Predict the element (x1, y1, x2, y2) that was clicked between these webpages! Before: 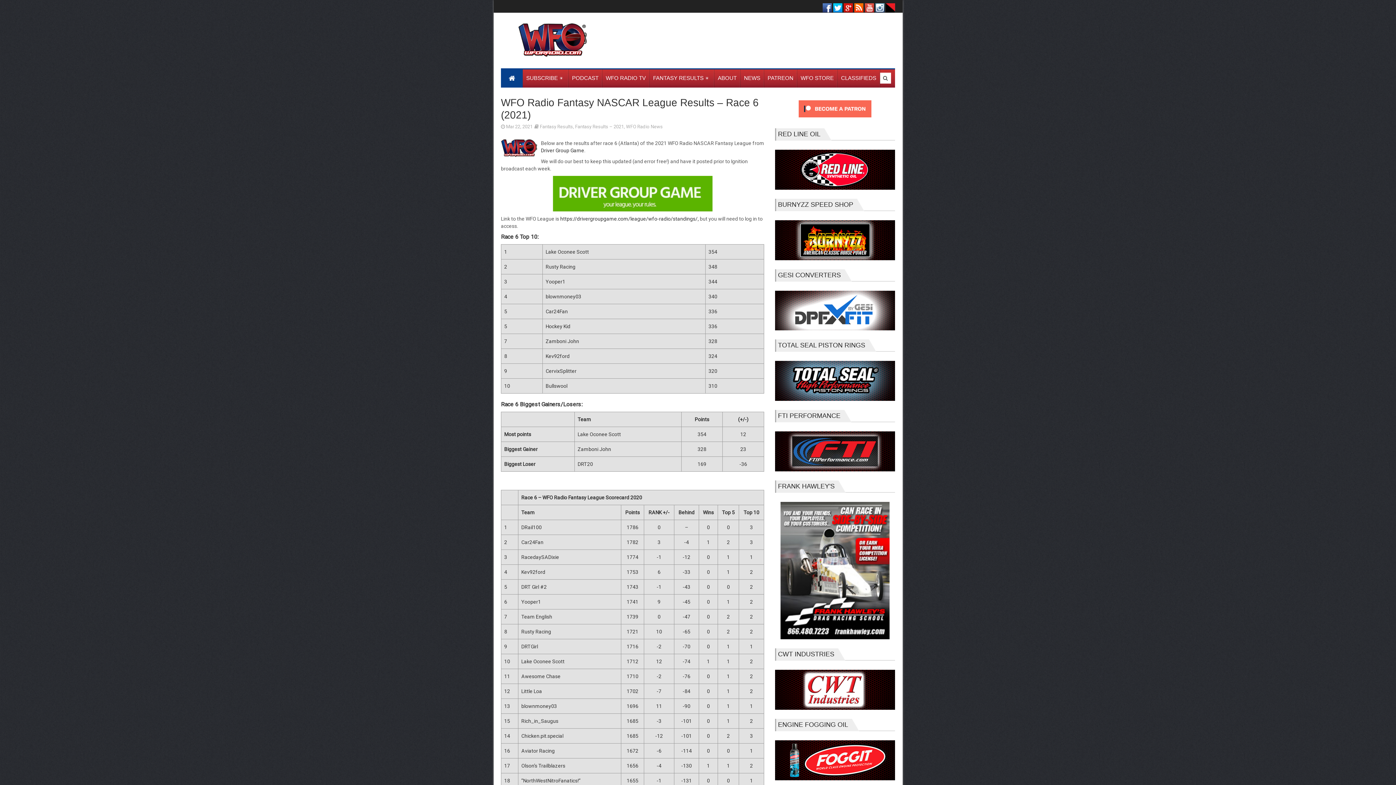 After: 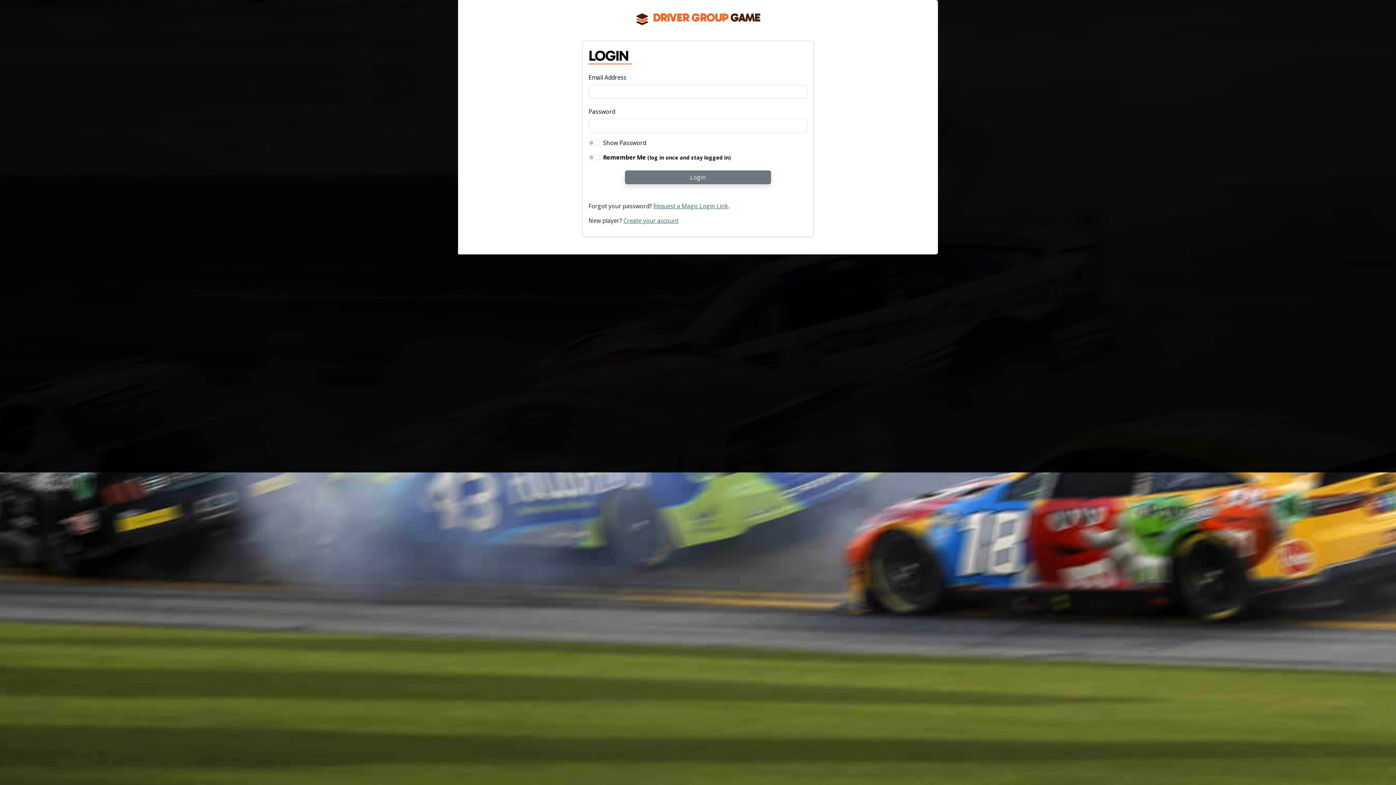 Action: label: , bbox: (697, 216, 698, 221)